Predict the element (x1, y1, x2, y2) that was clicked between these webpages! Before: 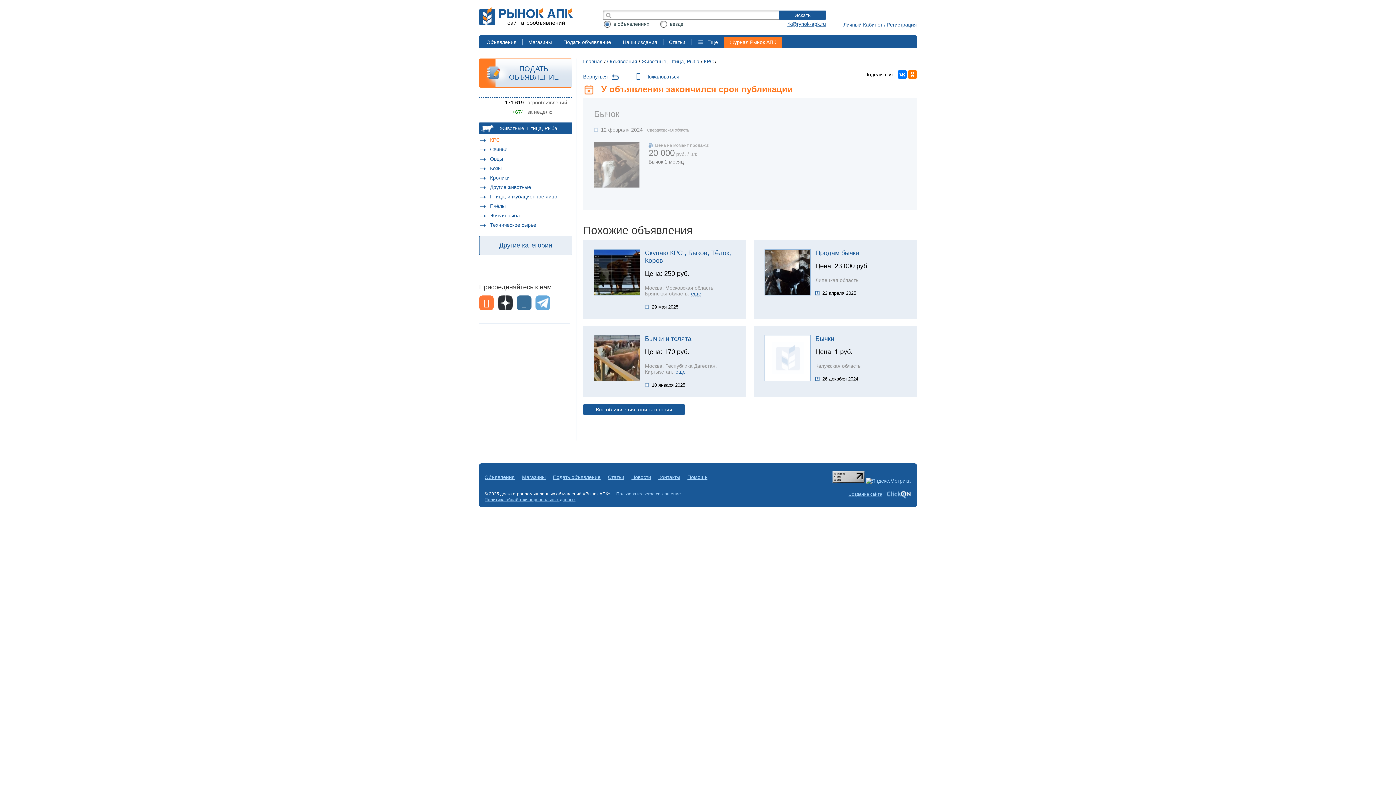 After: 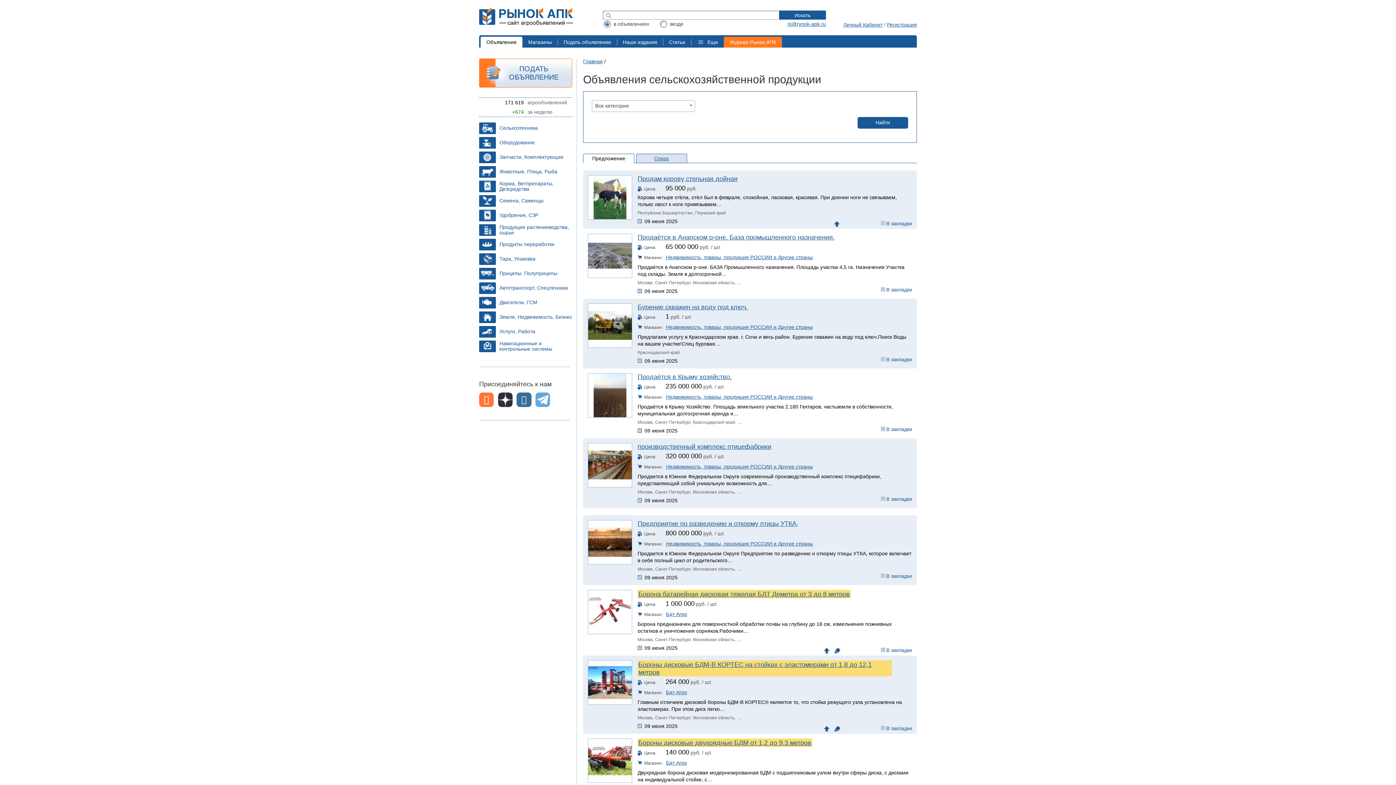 Action: label: Объявления bbox: (607, 58, 637, 64)